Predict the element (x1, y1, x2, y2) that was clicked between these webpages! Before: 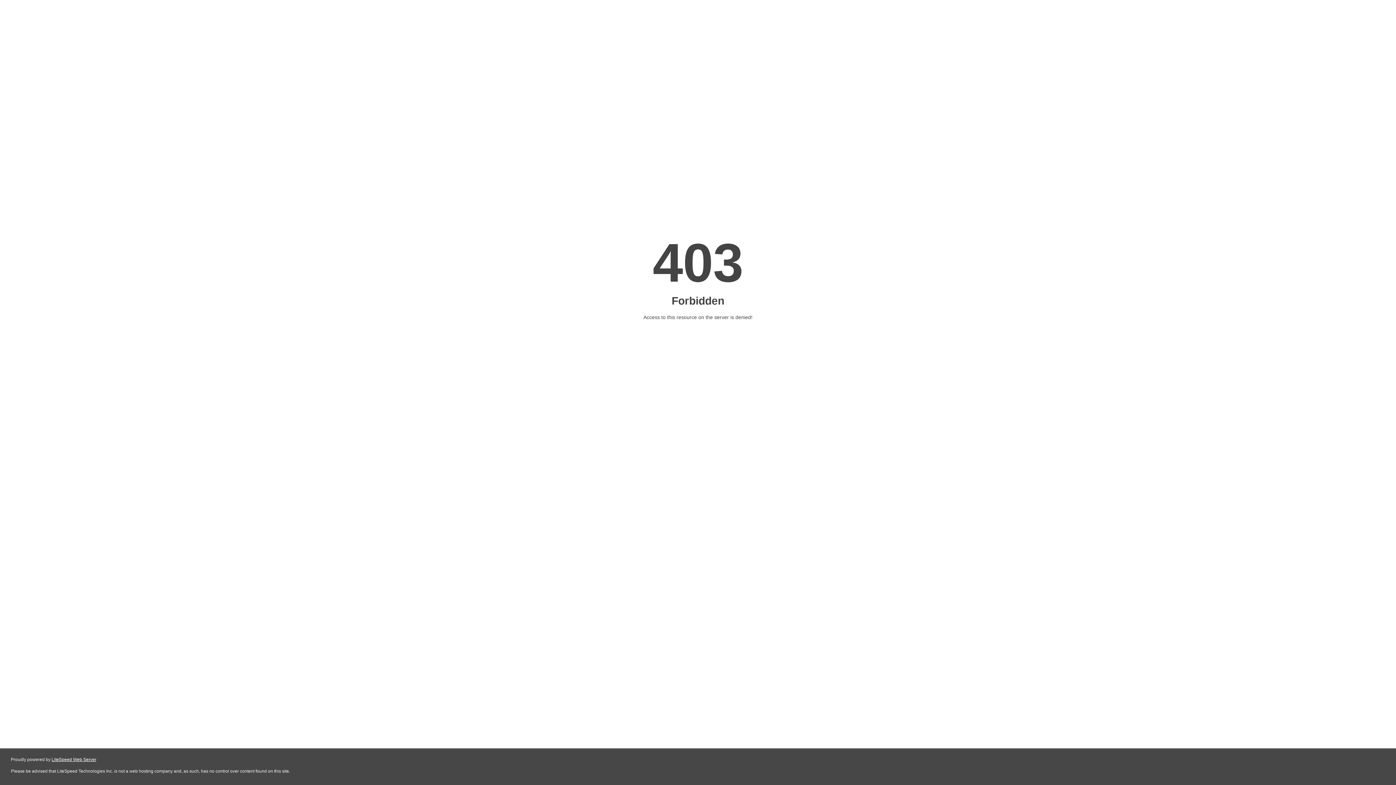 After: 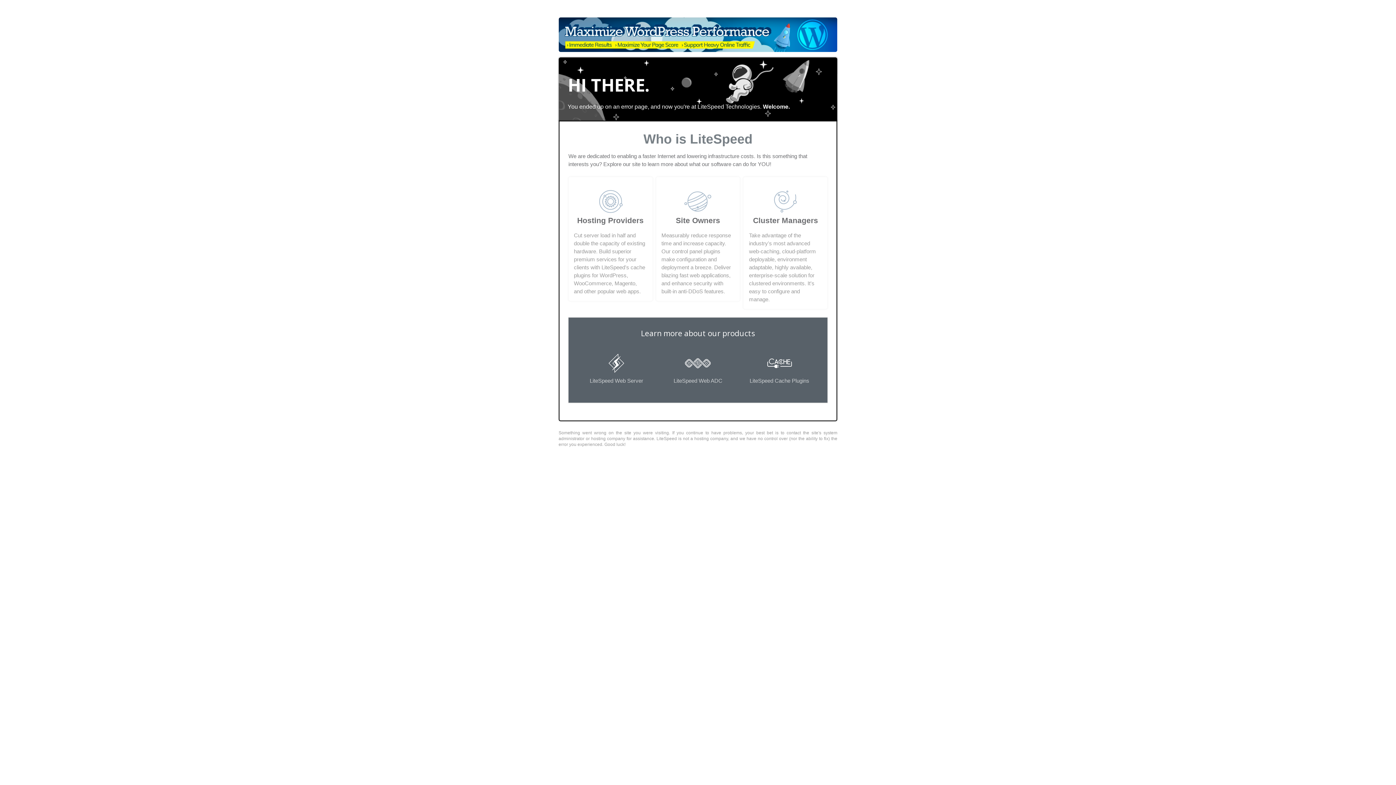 Action: label: LiteSpeed Web Server bbox: (51, 757, 96, 762)